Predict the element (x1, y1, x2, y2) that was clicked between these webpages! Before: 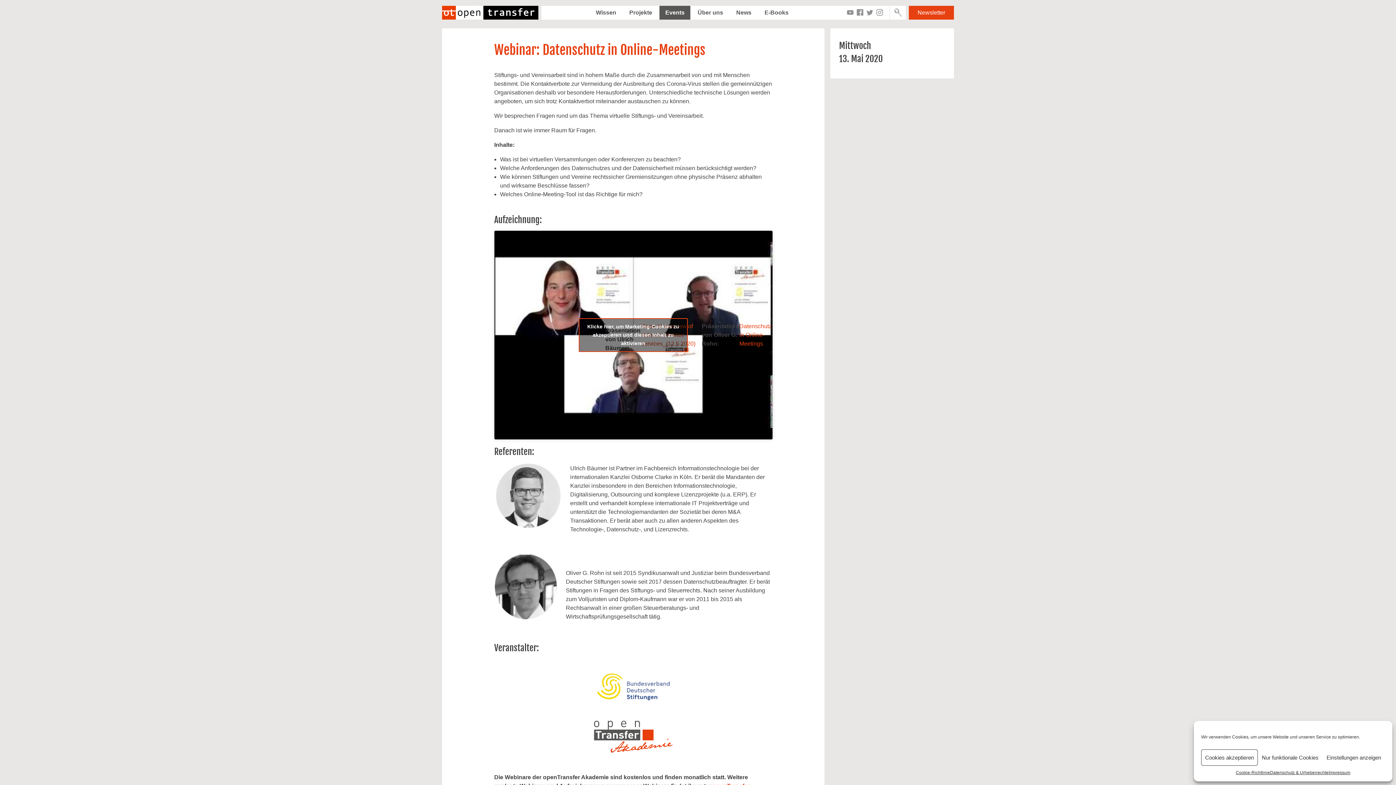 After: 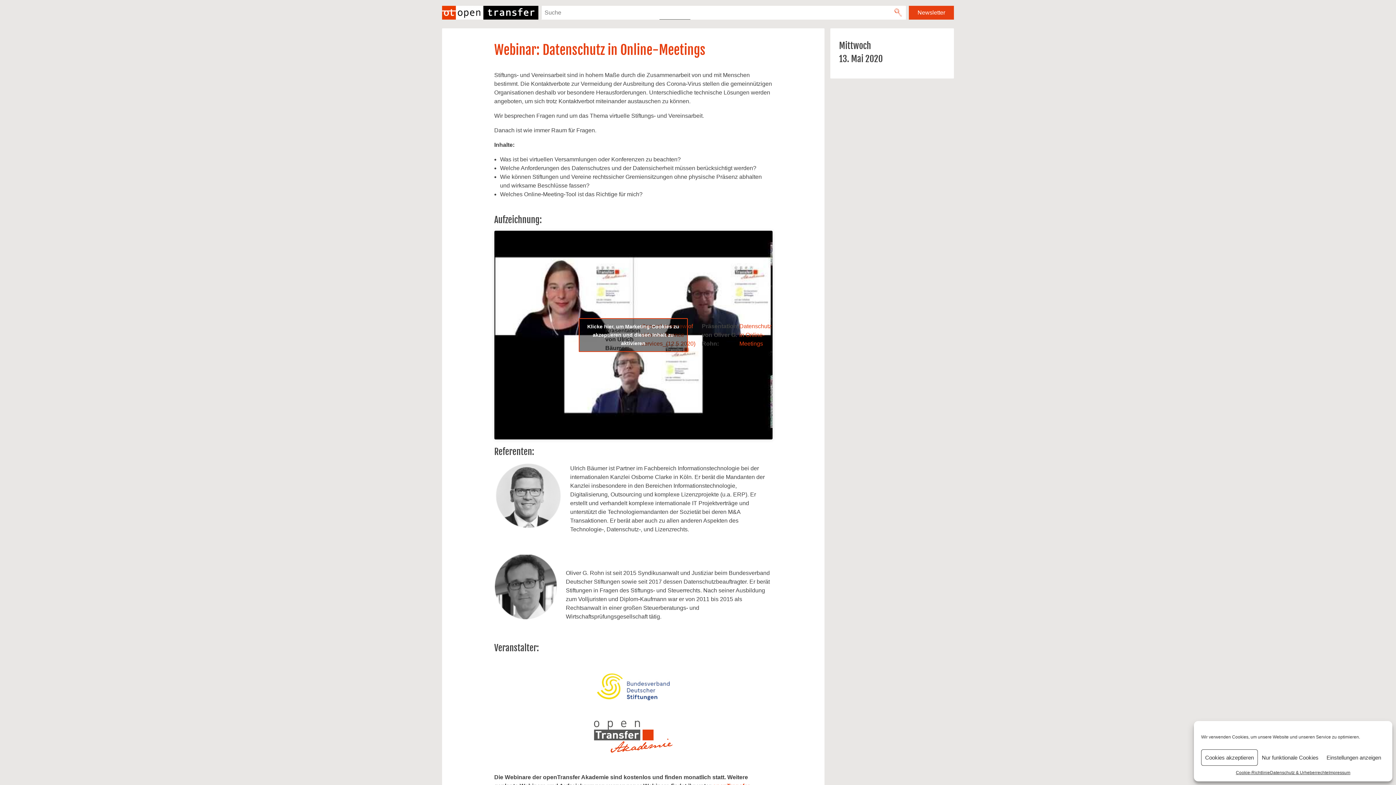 Action: bbox: (890, 5, 906, 19)